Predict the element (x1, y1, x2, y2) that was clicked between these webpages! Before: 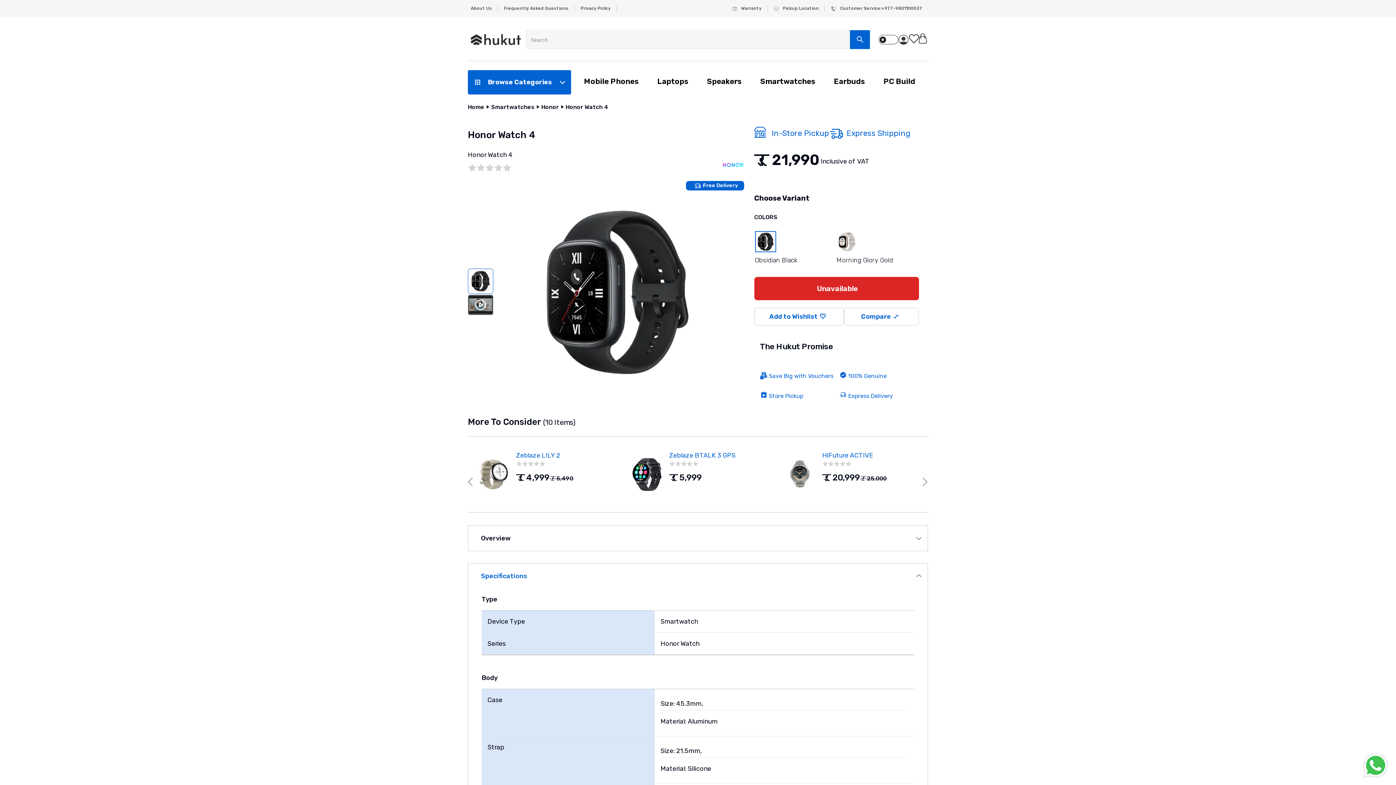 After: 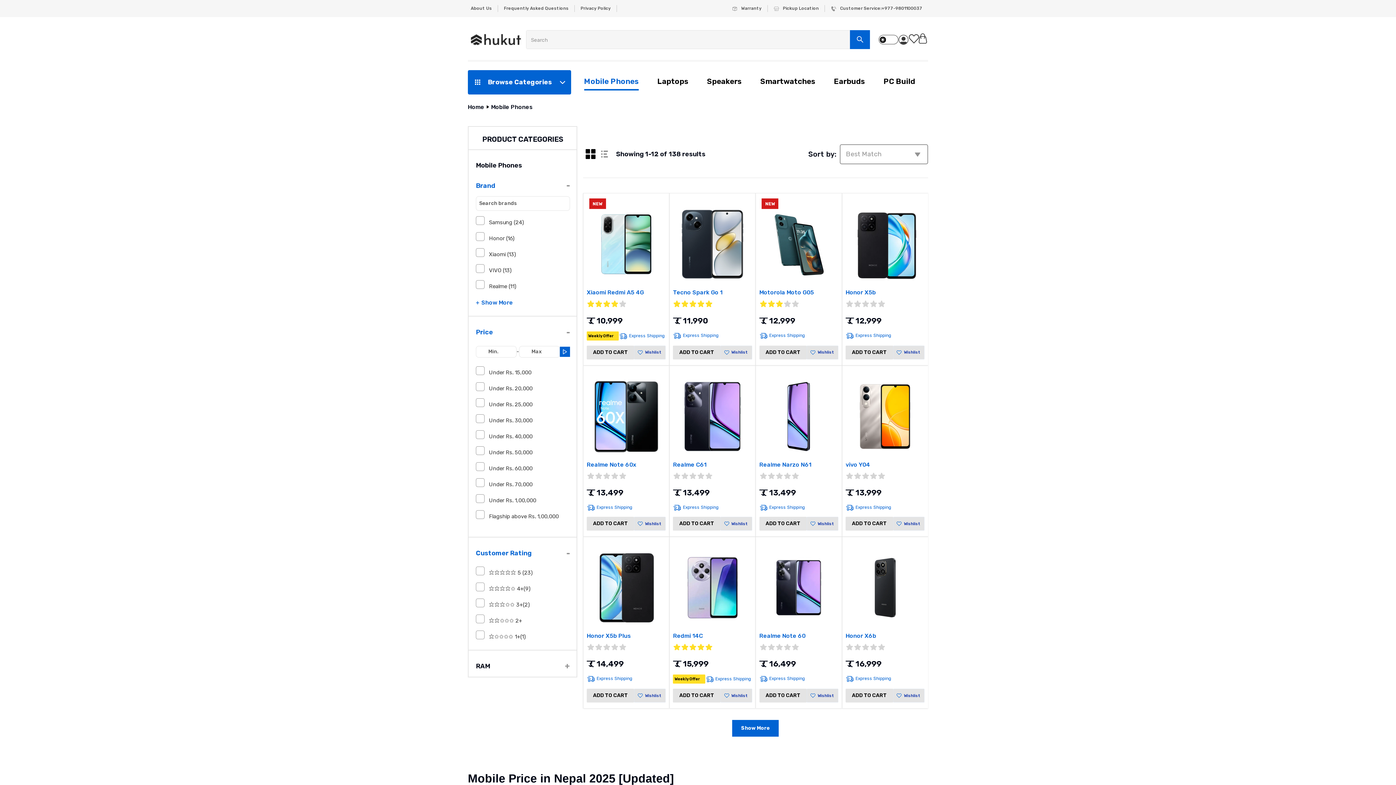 Action: label: Mobile Phones bbox: (584, 74, 638, 90)